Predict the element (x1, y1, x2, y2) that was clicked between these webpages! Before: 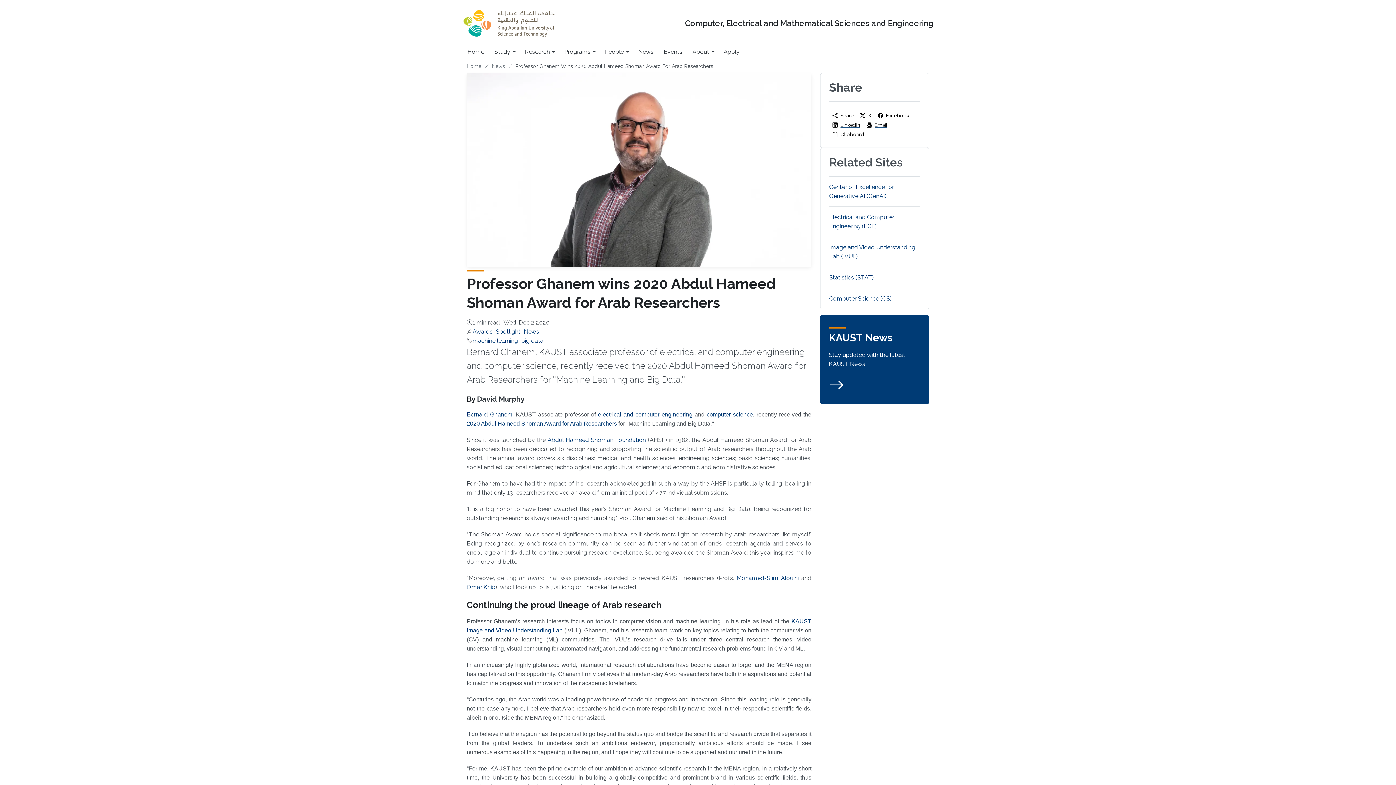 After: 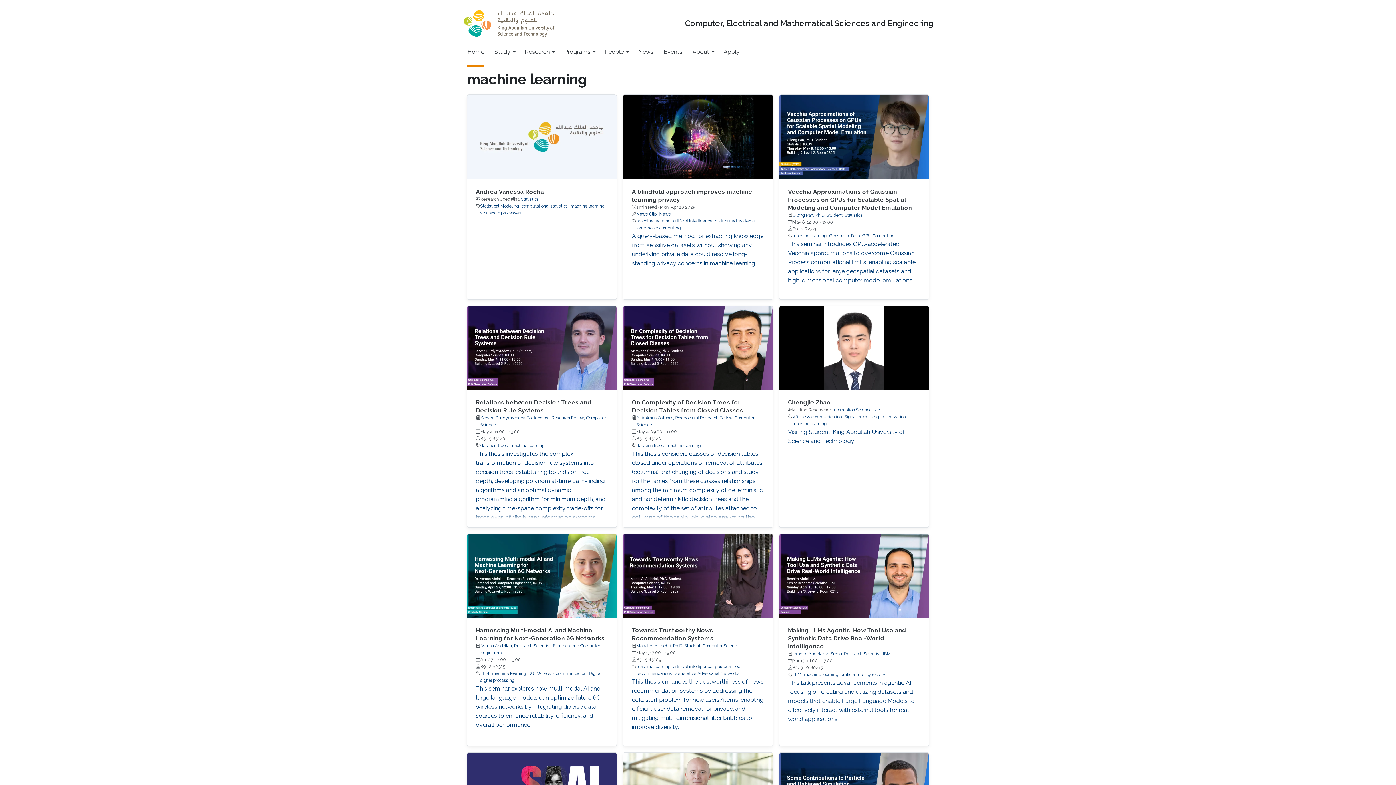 Action: bbox: (472, 337, 518, 344) label: machine learning